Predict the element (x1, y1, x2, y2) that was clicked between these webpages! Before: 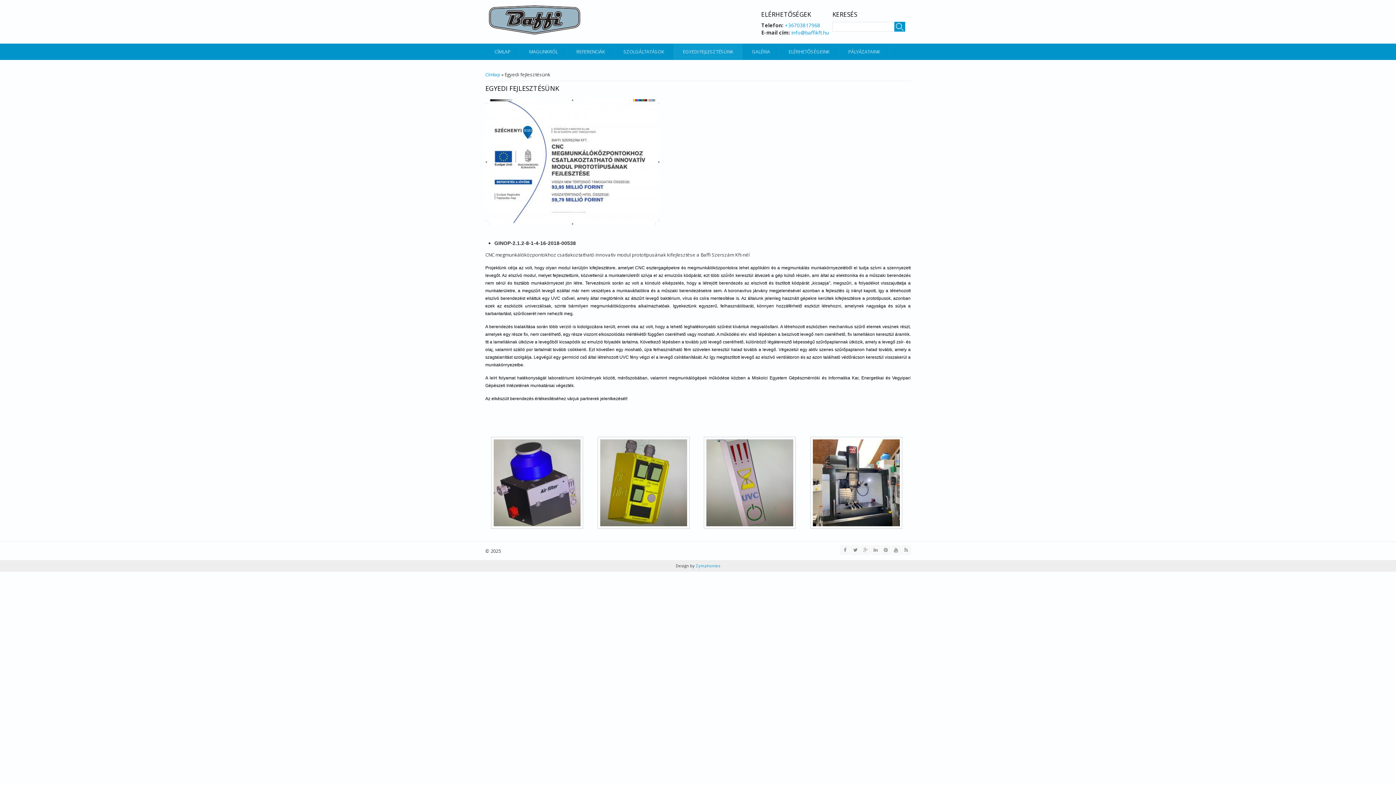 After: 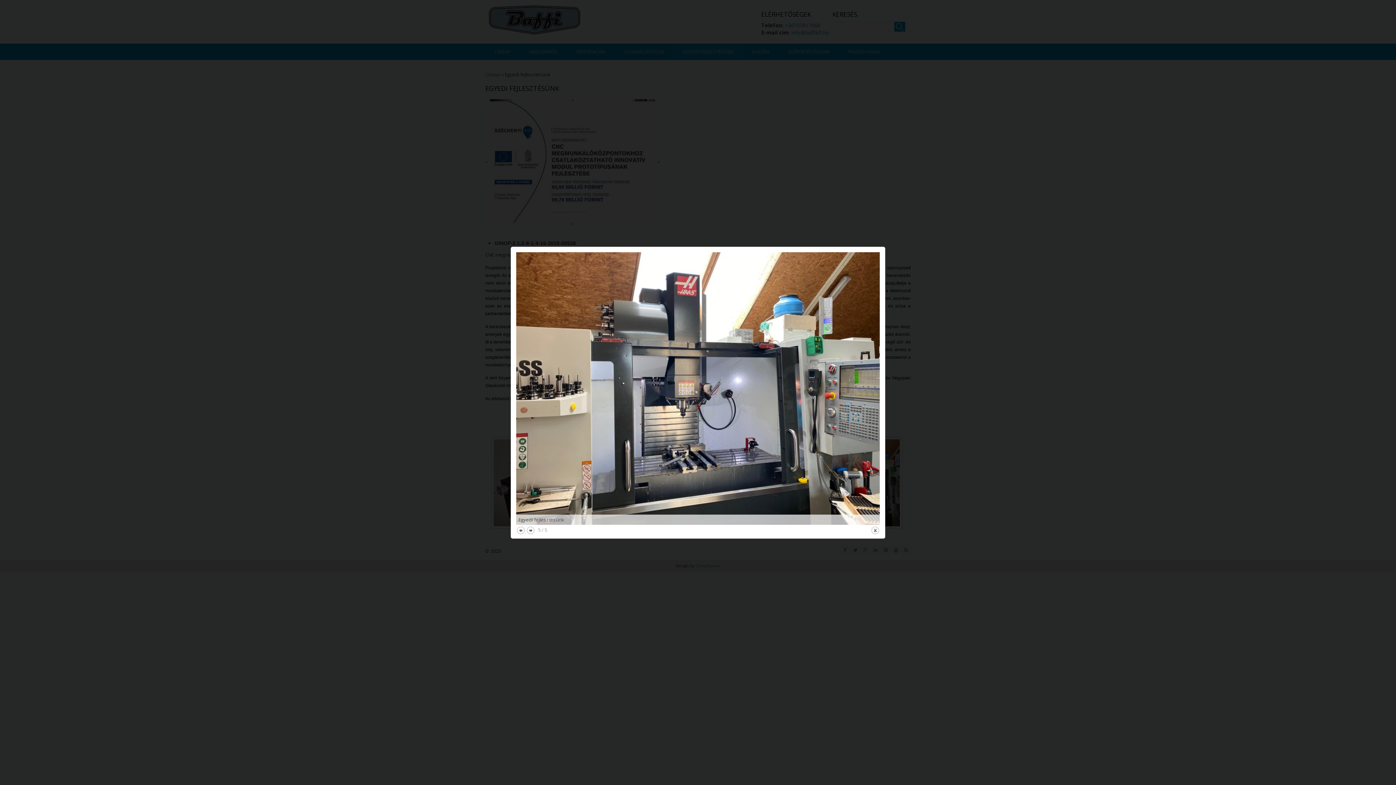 Action: bbox: (810, 436, 905, 530)